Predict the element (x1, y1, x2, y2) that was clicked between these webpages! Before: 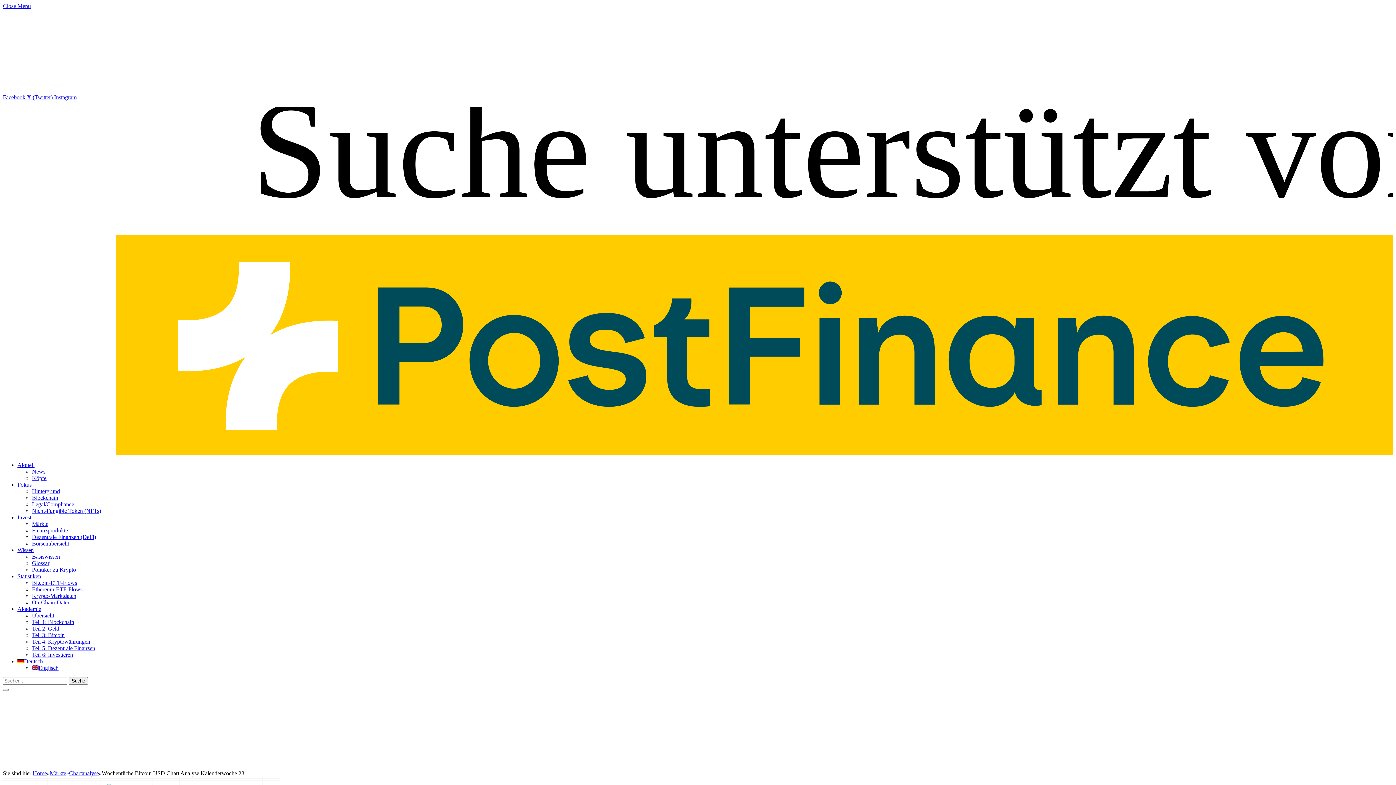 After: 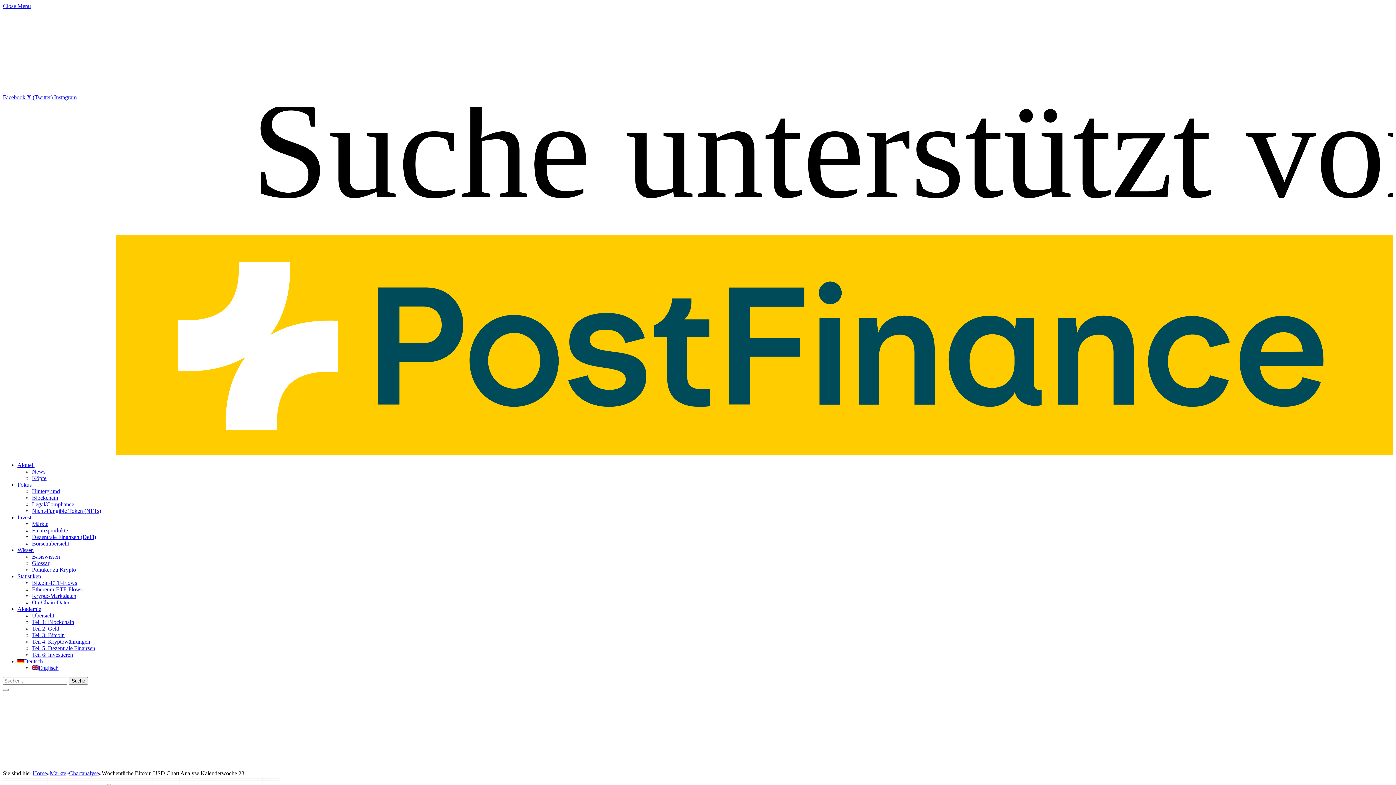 Action: label: Instagram bbox: (54, 94, 76, 100)